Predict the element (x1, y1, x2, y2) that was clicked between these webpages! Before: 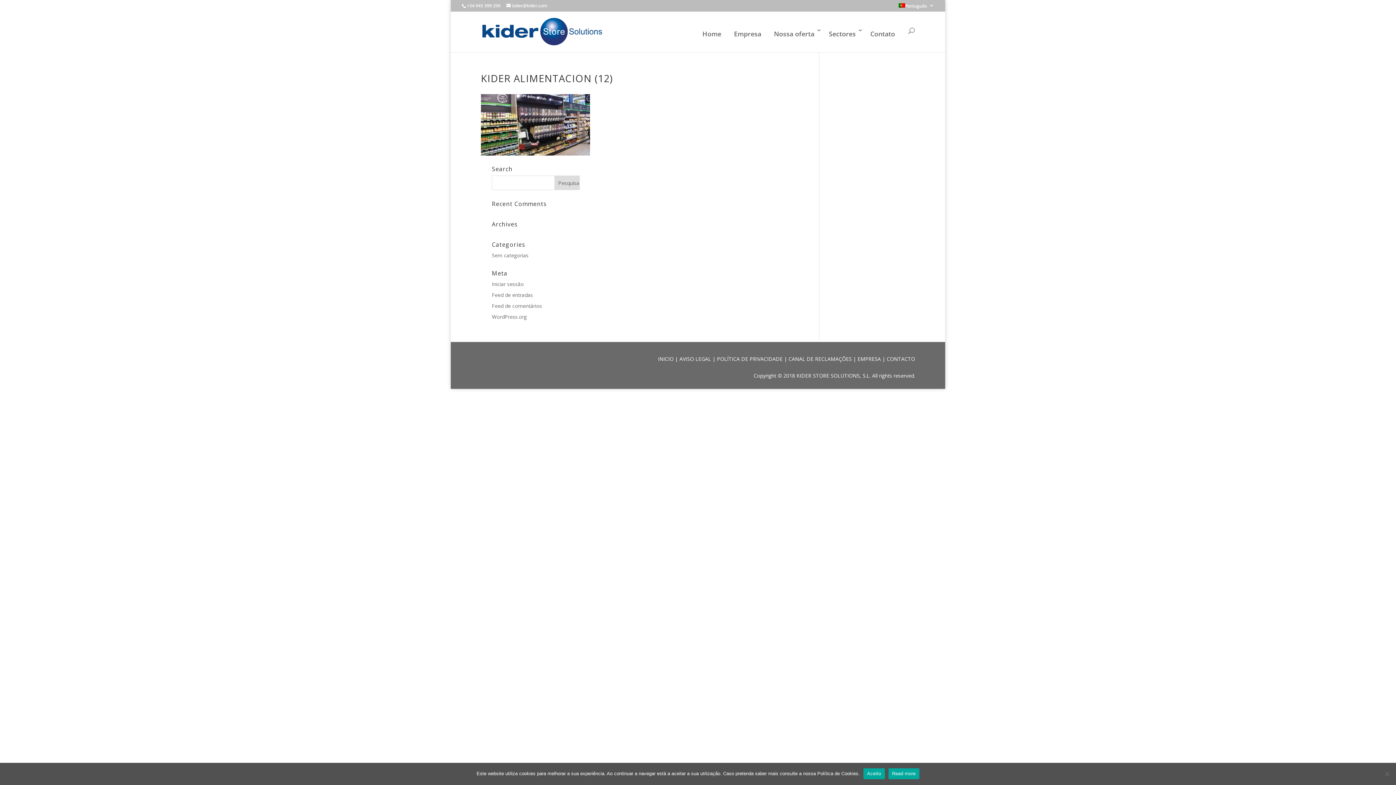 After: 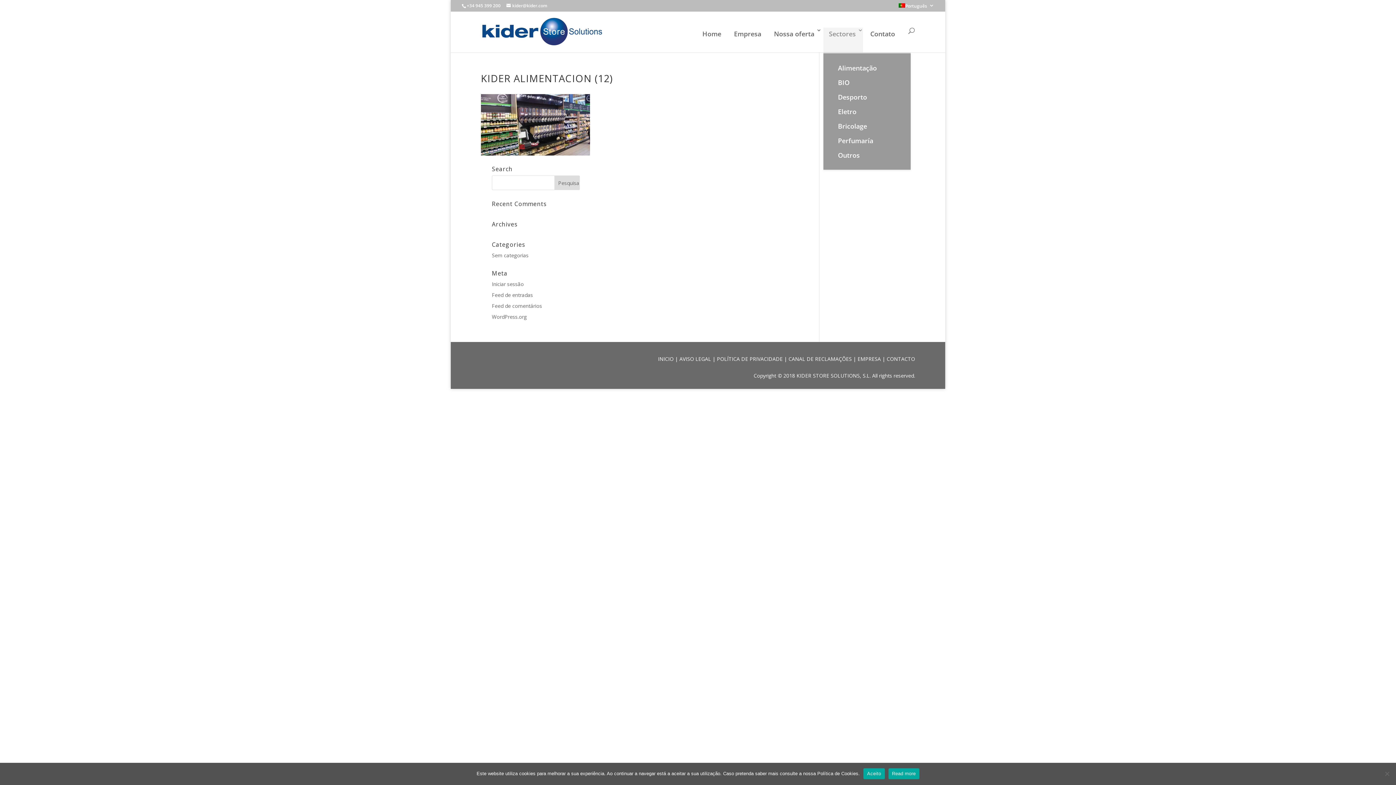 Action: bbox: (823, 27, 863, 52) label: Sectores